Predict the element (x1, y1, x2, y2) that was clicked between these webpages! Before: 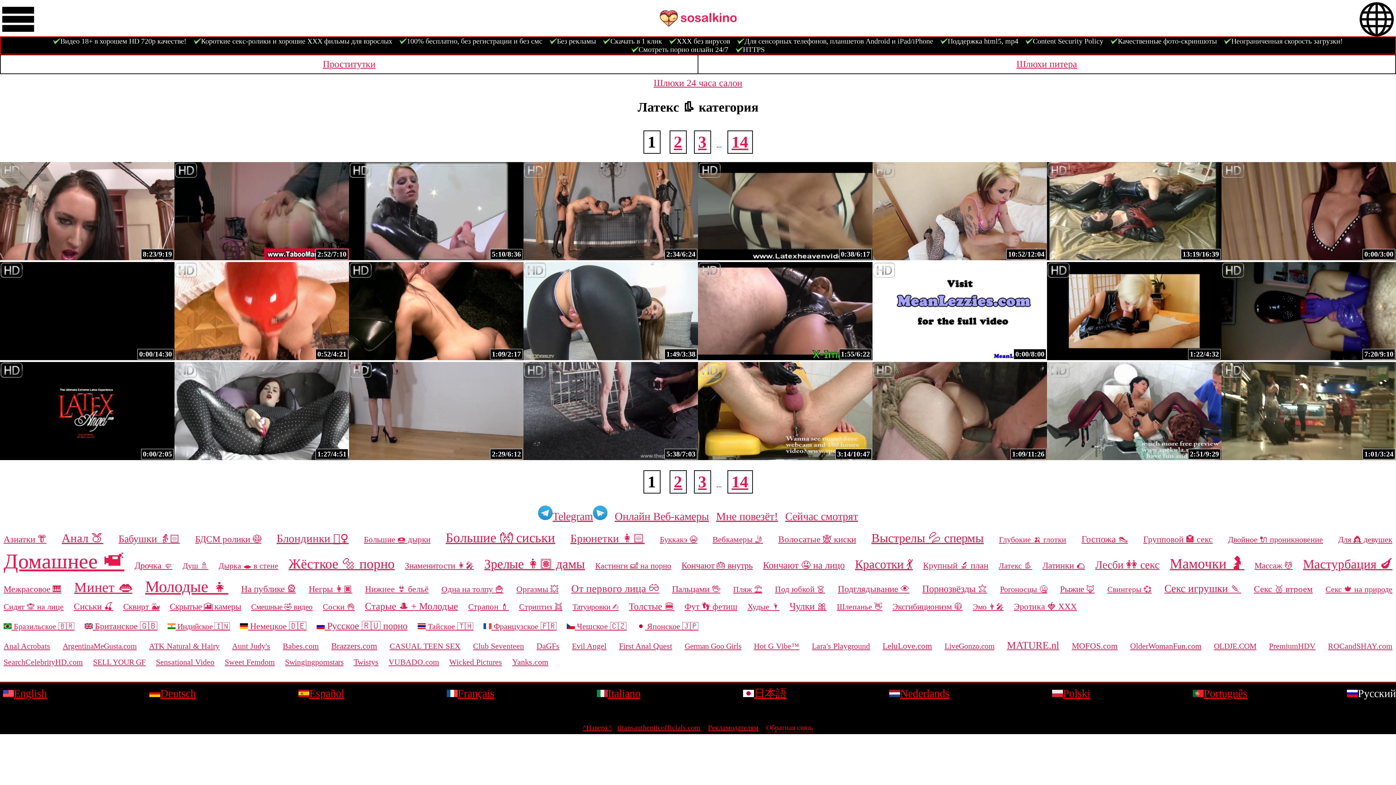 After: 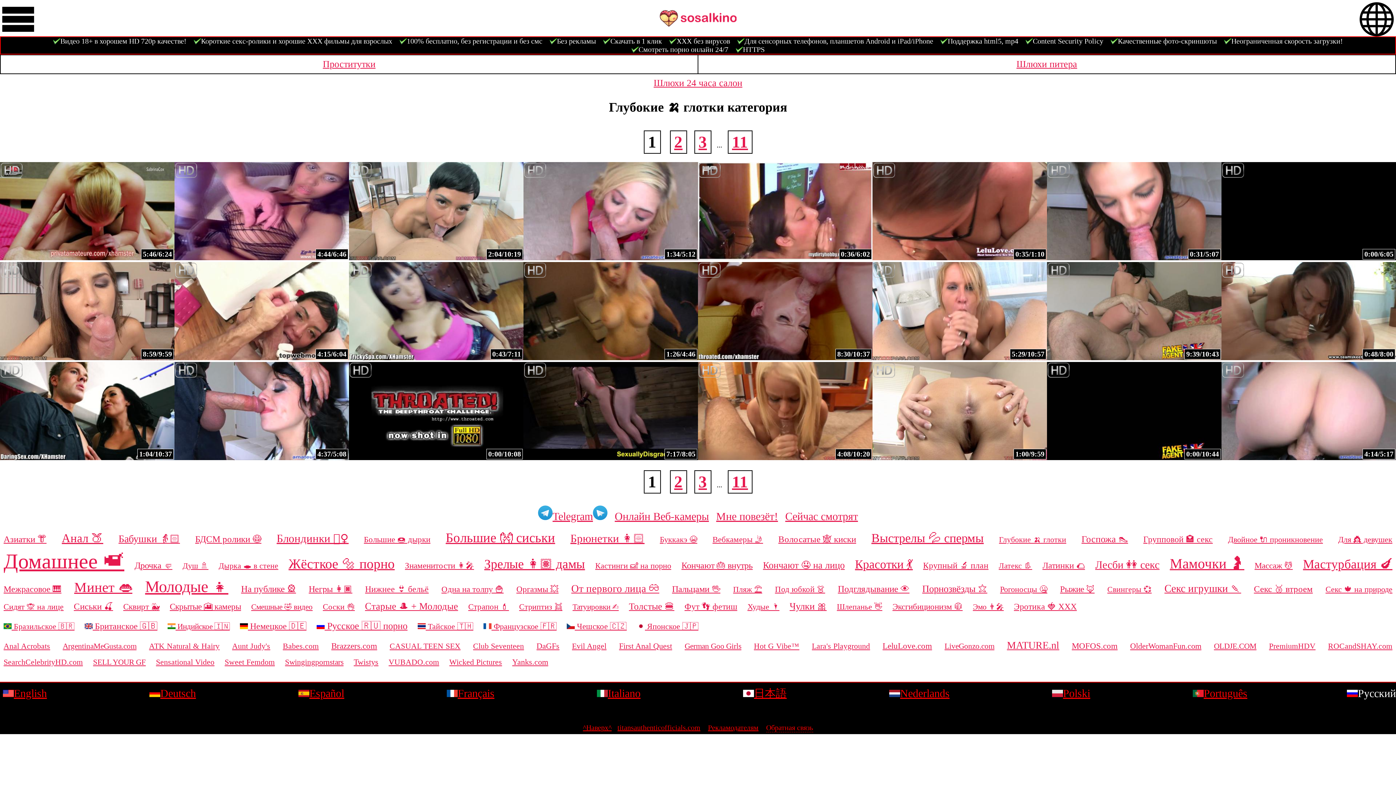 Action: label: Глубокие 🍌 глотки bbox: (999, 535, 1066, 544)